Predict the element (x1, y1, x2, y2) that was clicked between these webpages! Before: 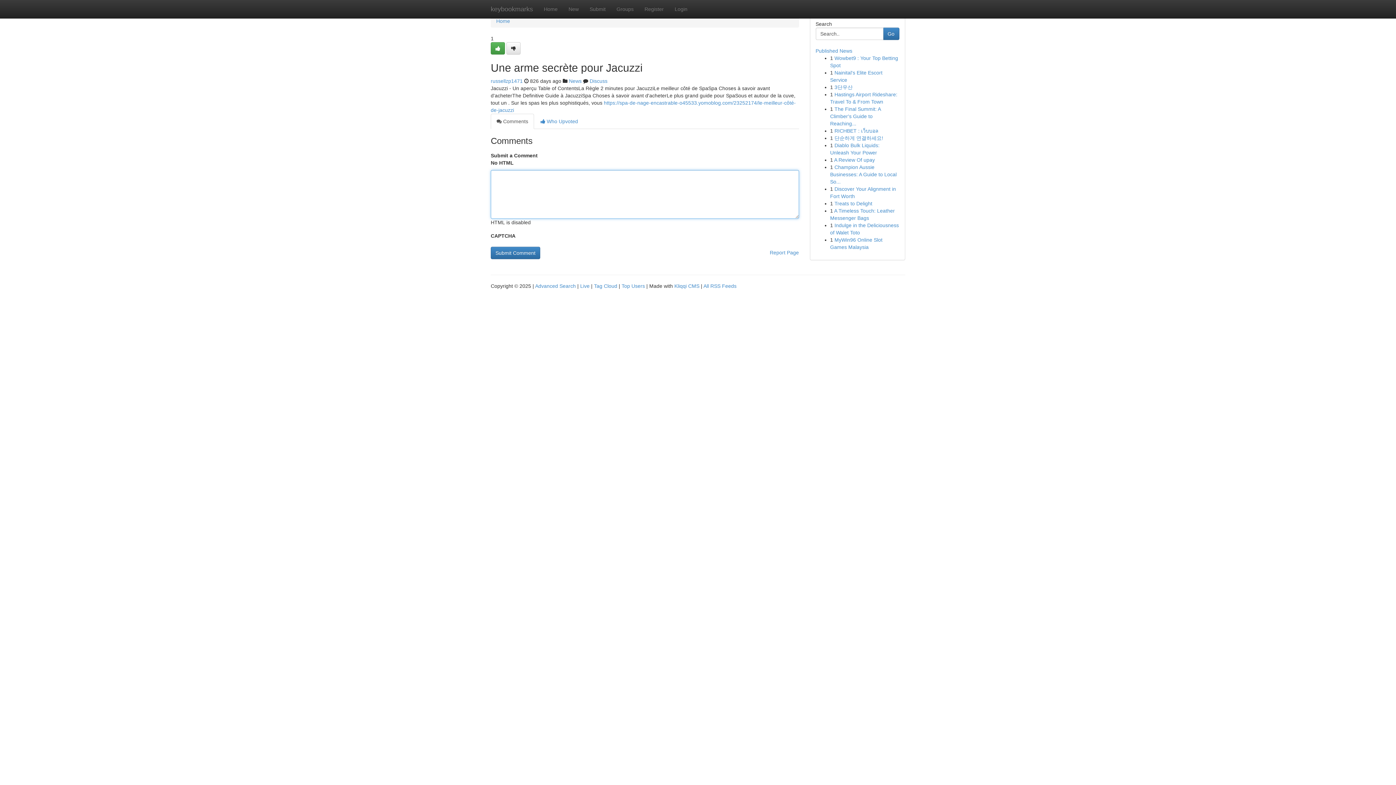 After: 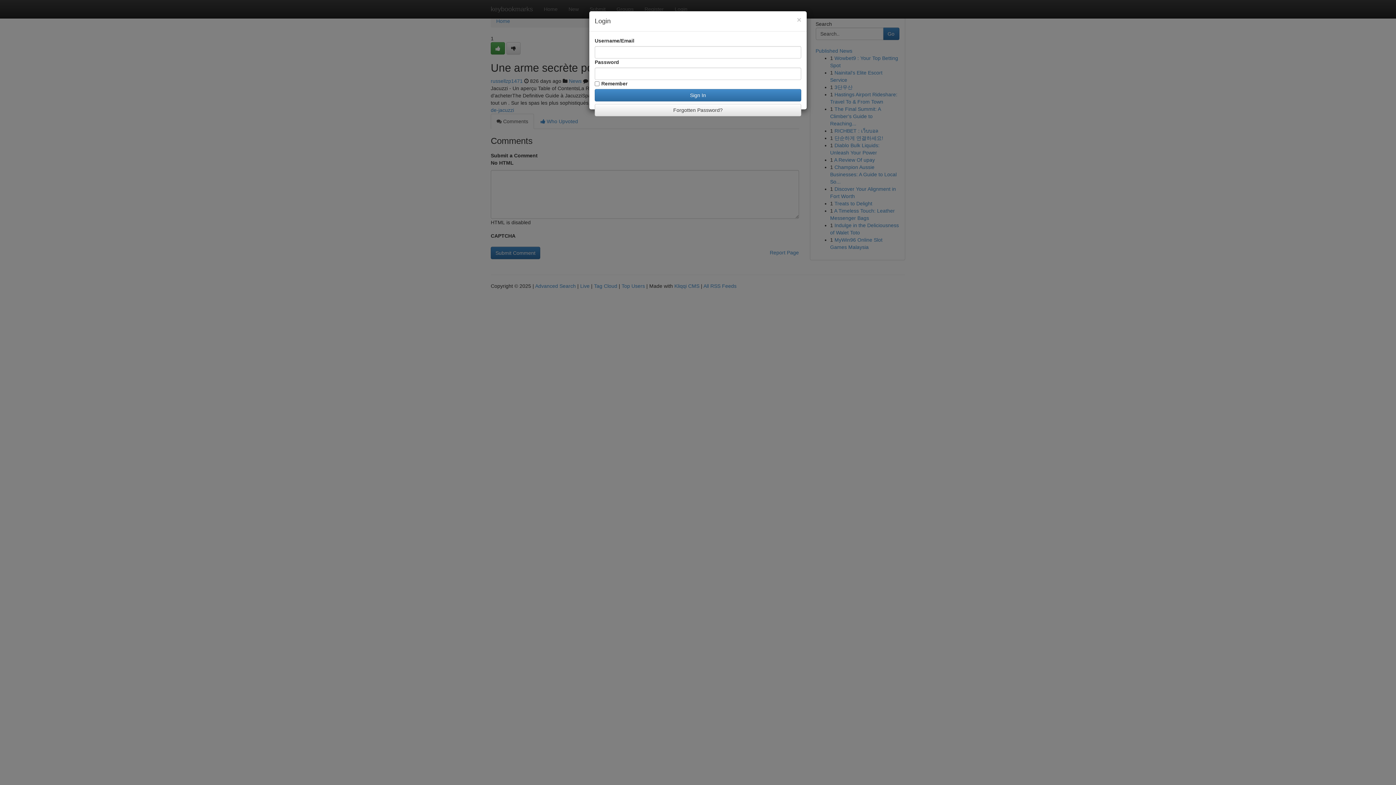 Action: label: Login bbox: (669, 0, 693, 18)